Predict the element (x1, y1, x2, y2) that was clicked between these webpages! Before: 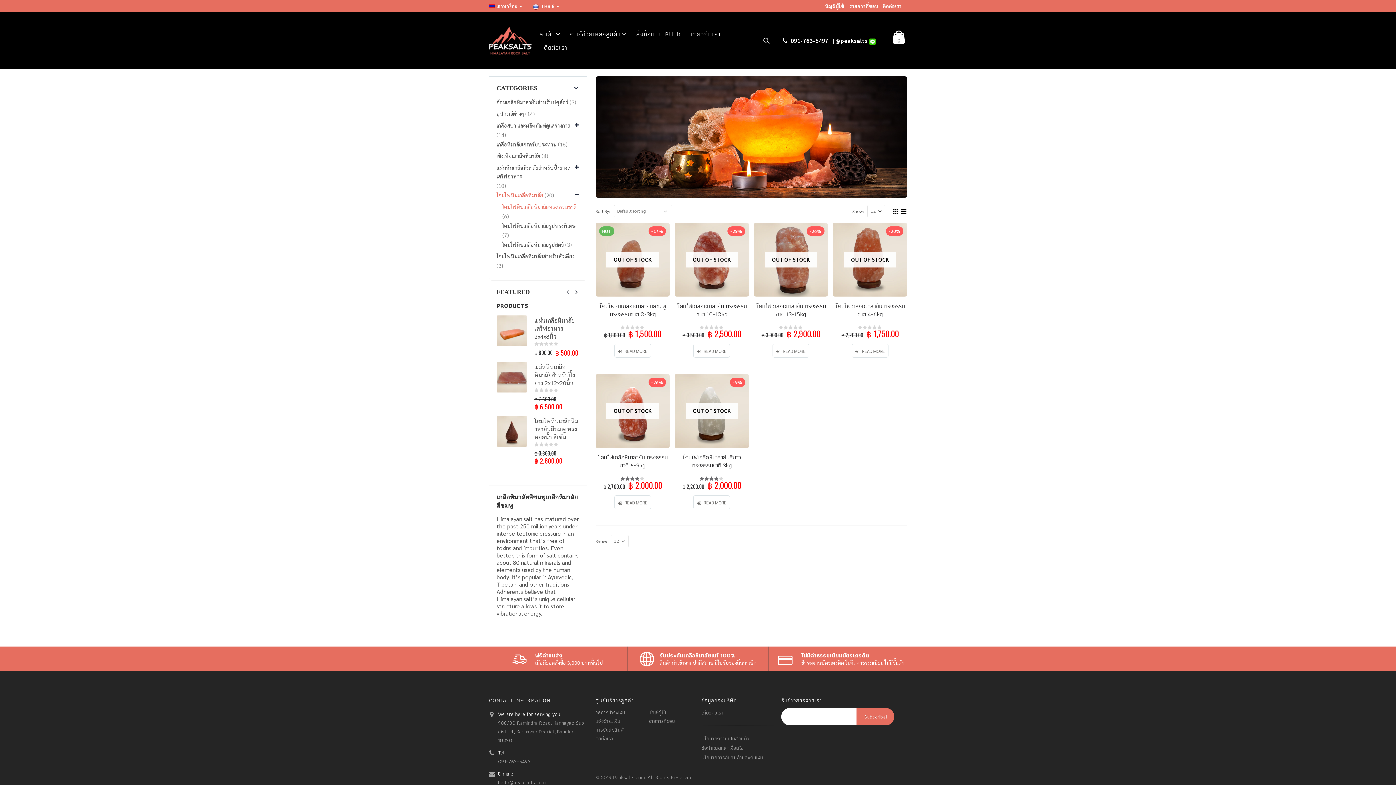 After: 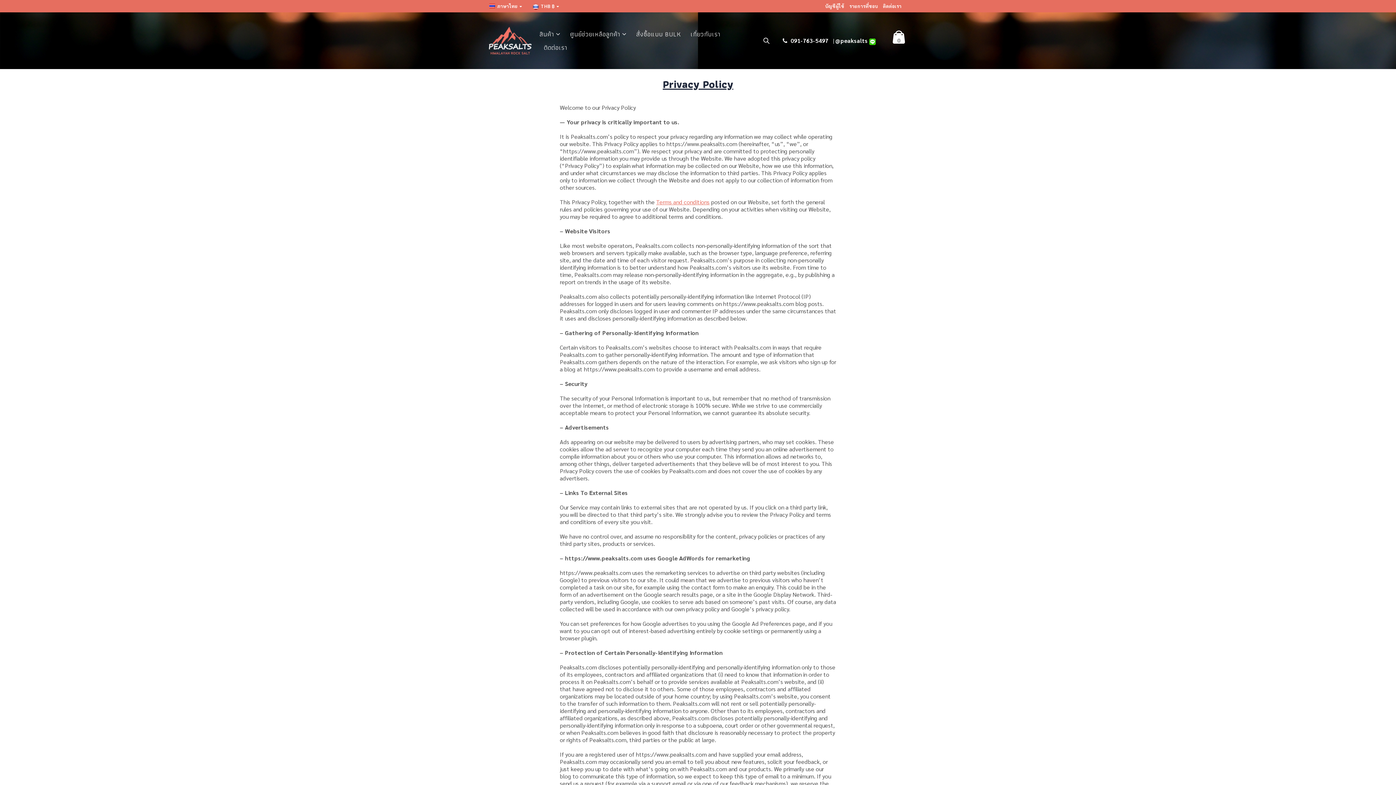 Action: bbox: (701, 734, 749, 742) label: นโยบายความเป็นส่วนตัว